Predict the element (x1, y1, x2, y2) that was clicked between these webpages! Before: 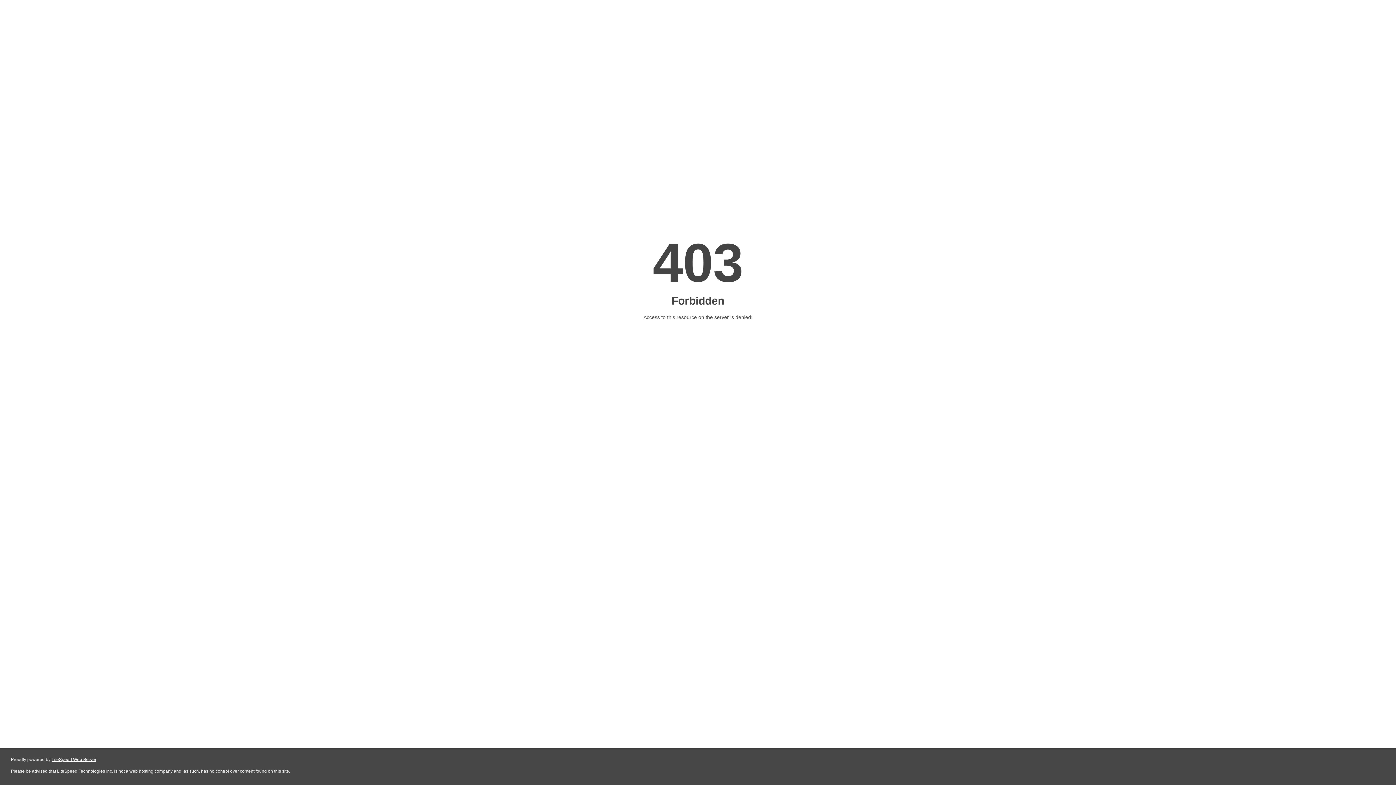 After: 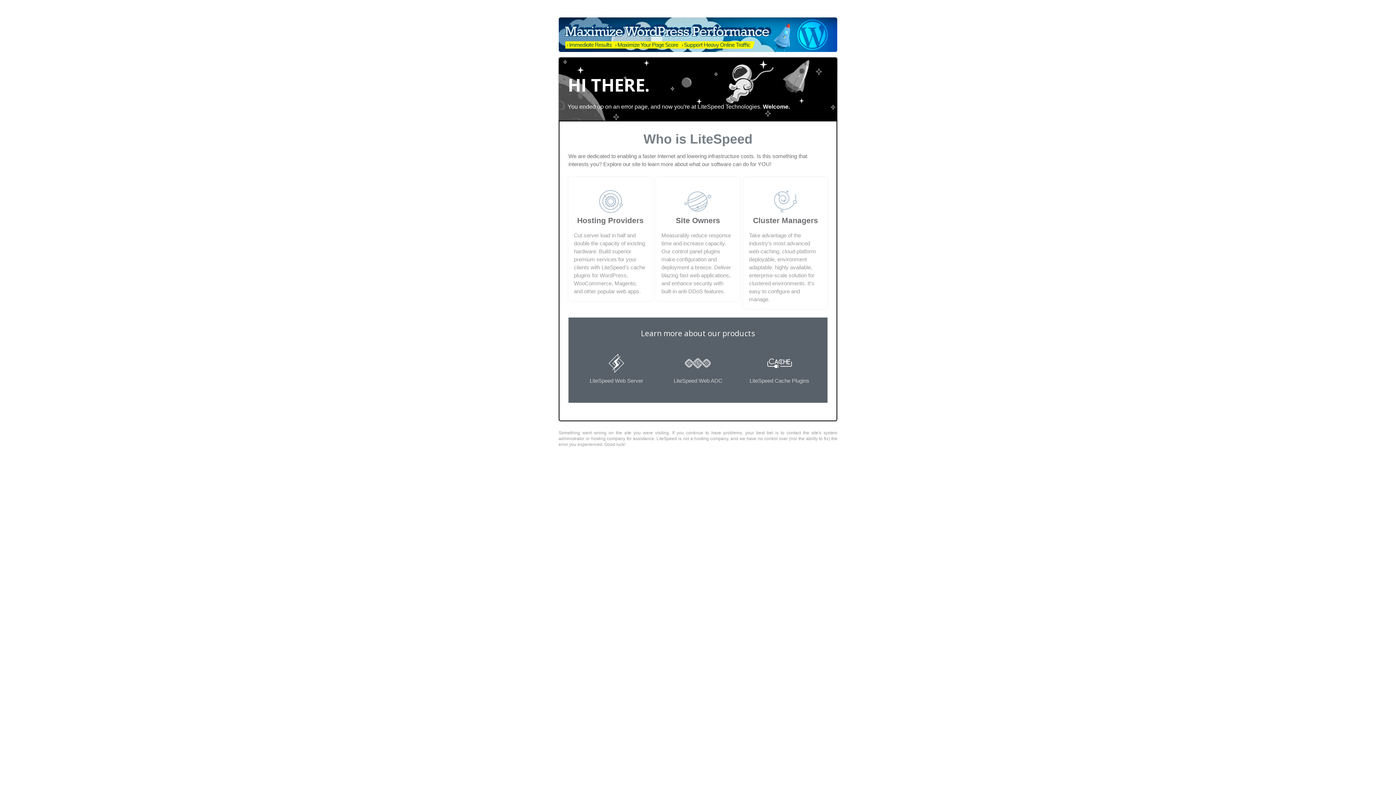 Action: label: LiteSpeed Web Server bbox: (51, 757, 96, 762)